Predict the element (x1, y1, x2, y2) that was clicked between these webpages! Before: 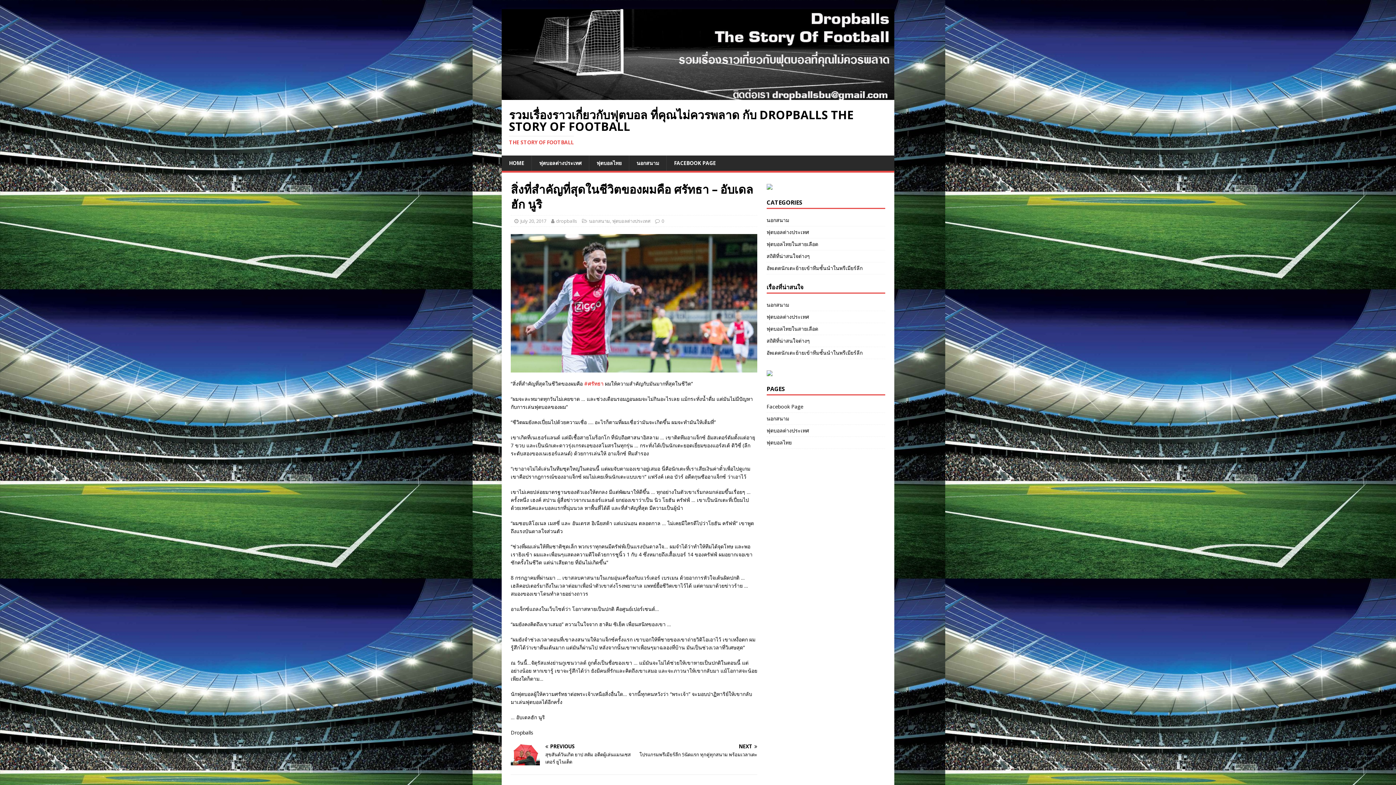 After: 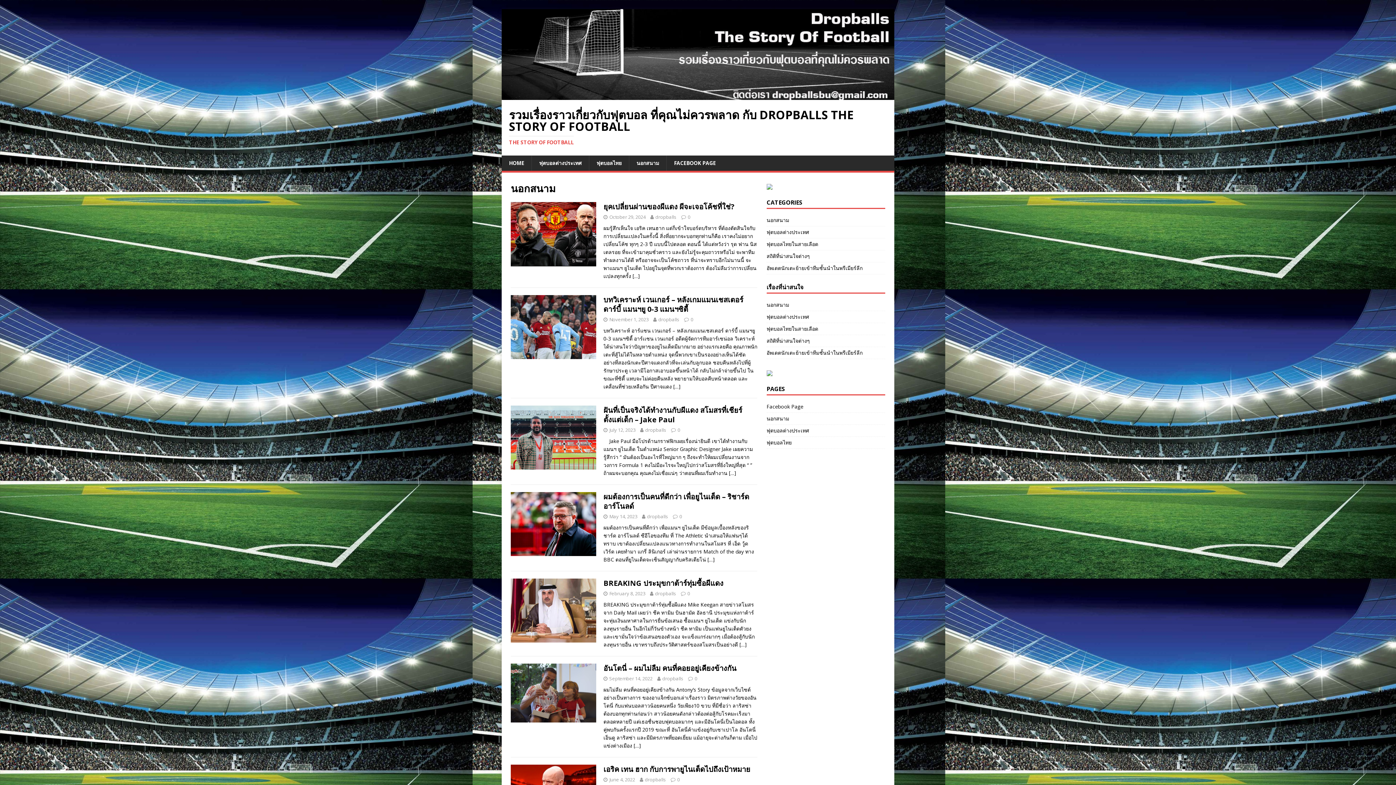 Action: bbox: (766, 301, 885, 310) label: นอกสนาม